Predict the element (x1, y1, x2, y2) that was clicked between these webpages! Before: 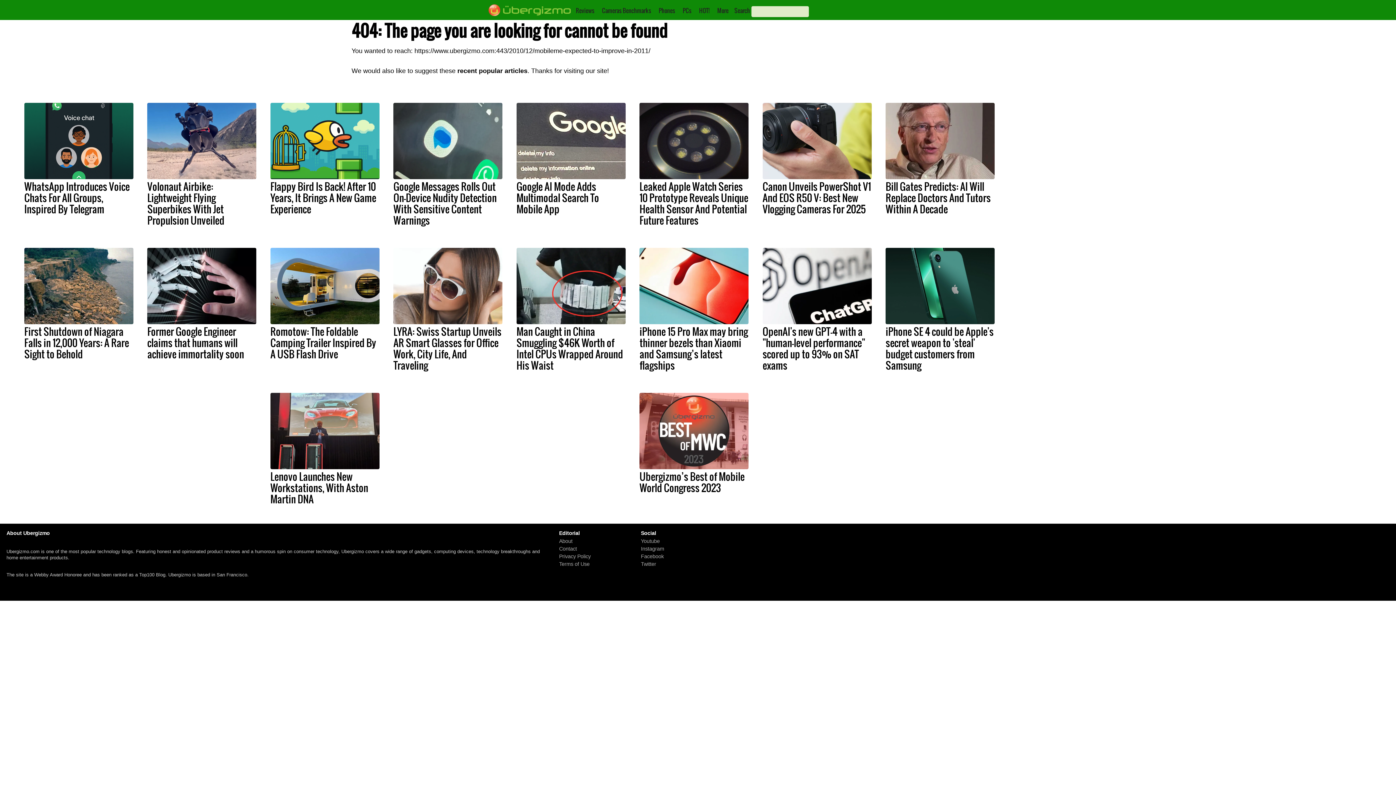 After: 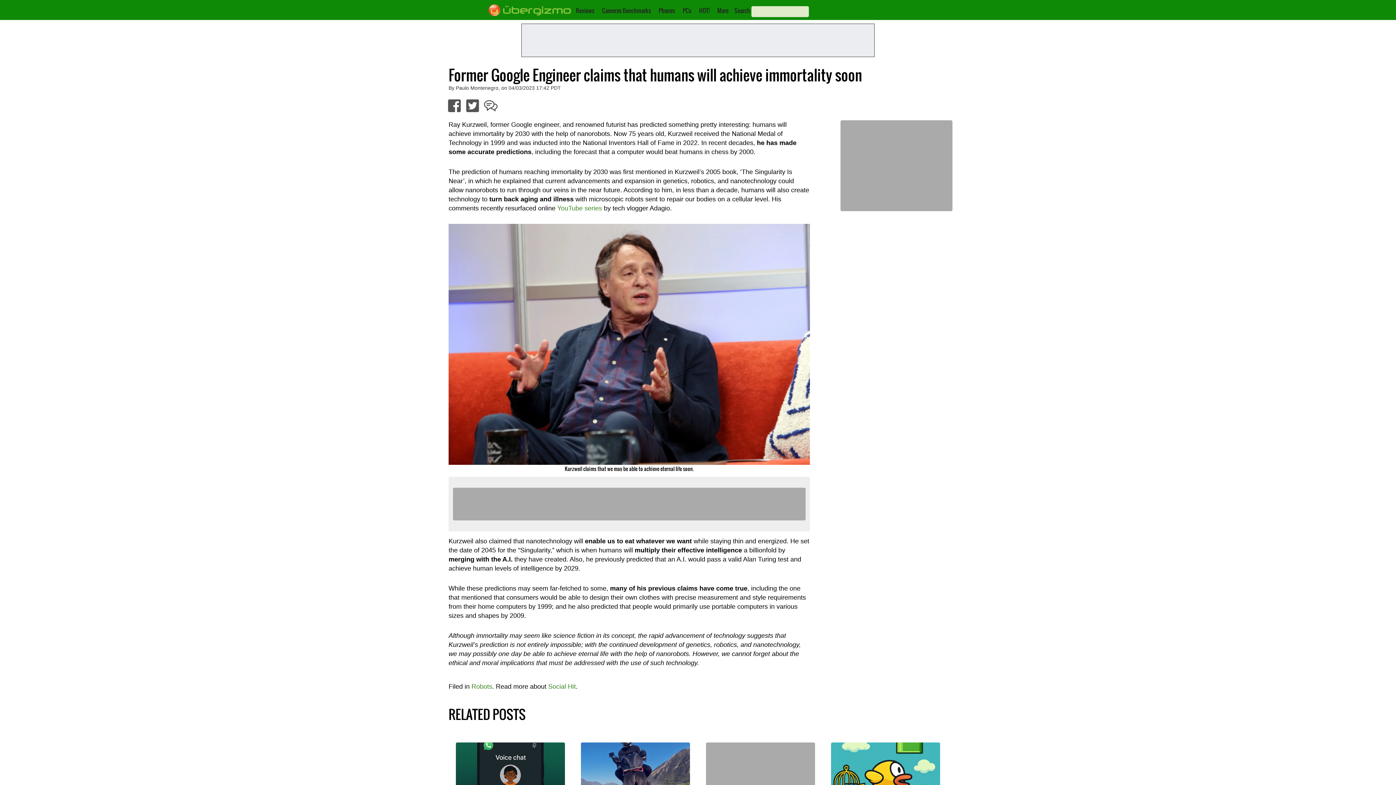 Action: bbox: (147, 324, 244, 361) label: Former Google Engineer claims that humans will achieve immortality soon